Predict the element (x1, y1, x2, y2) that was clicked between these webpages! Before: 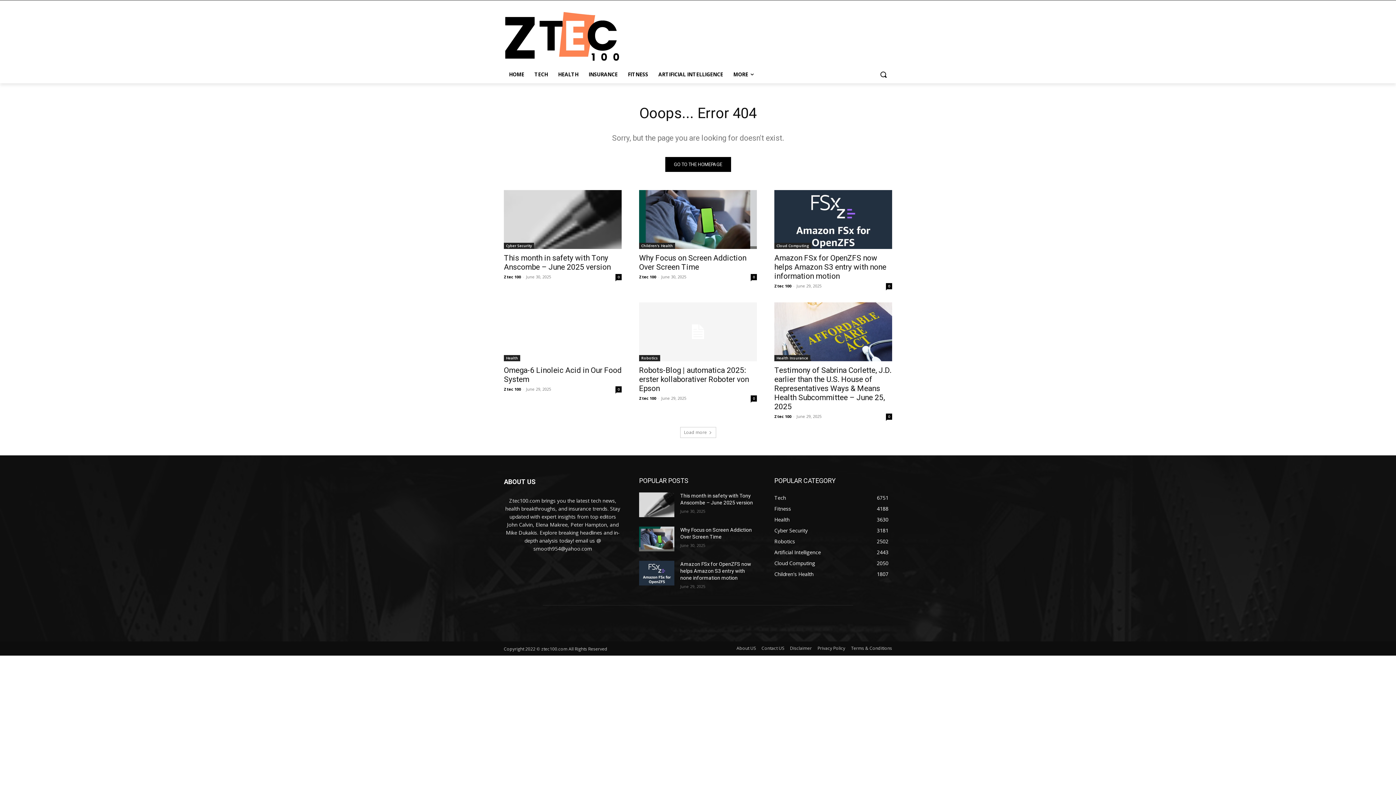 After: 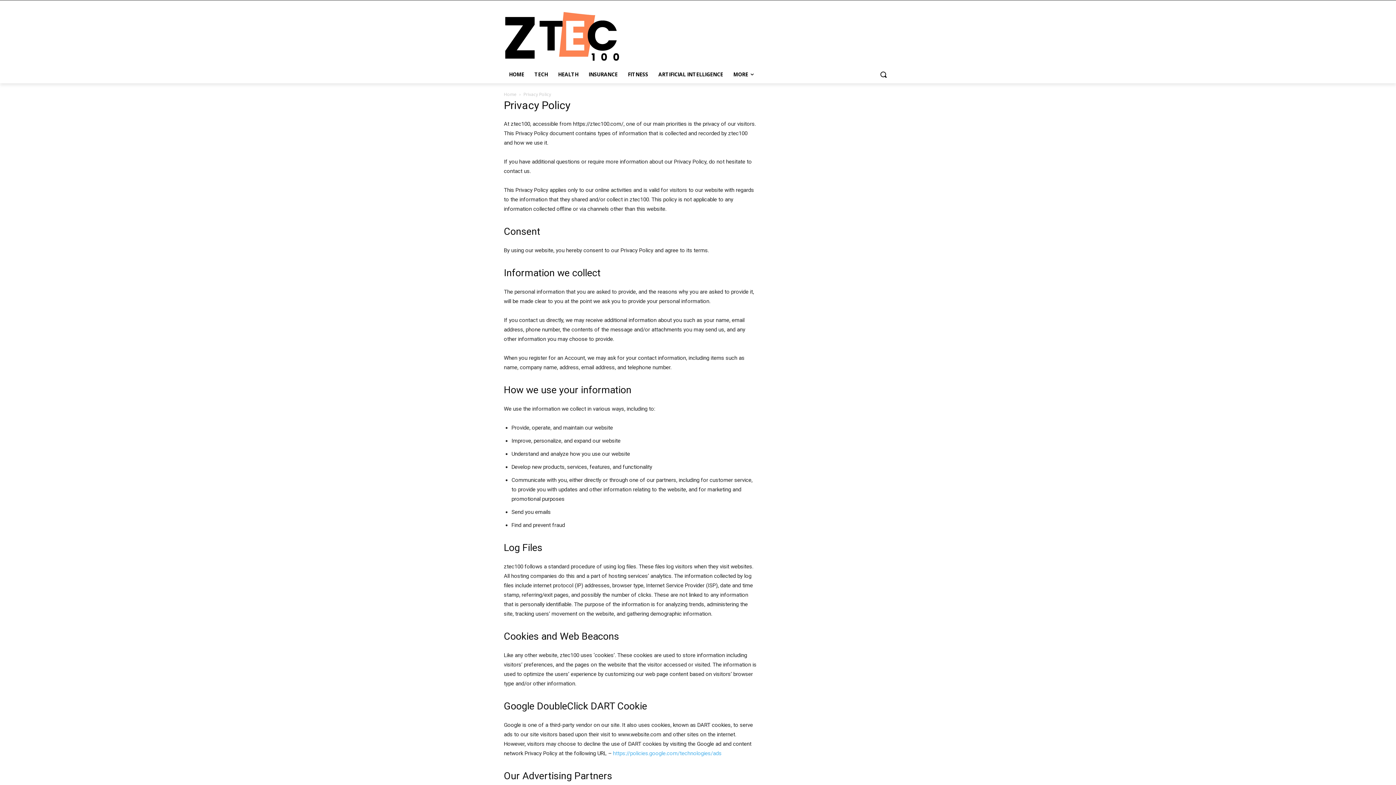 Action: bbox: (817, 644, 845, 652) label: Privacy Policy